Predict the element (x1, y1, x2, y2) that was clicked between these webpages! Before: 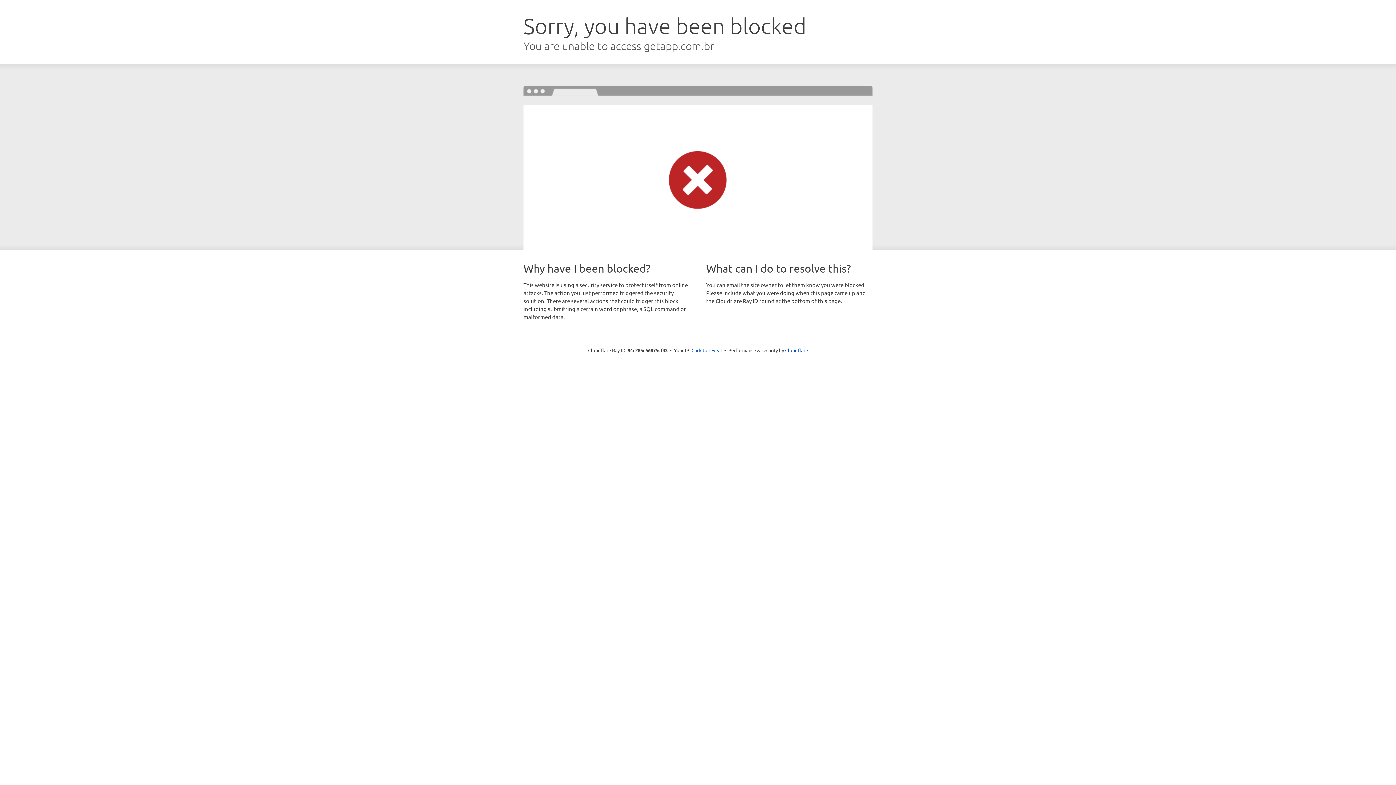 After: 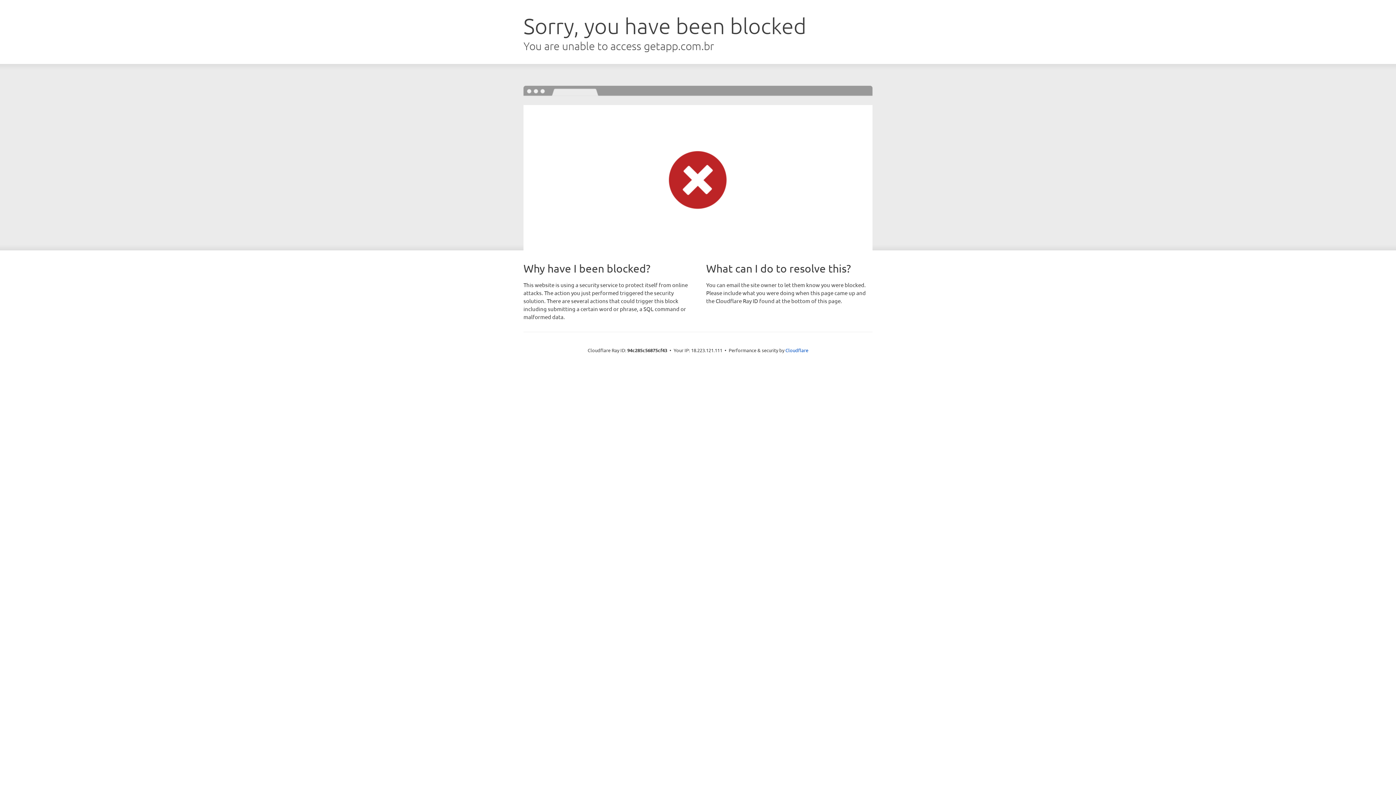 Action: label: Click to reveal bbox: (691, 346, 722, 353)